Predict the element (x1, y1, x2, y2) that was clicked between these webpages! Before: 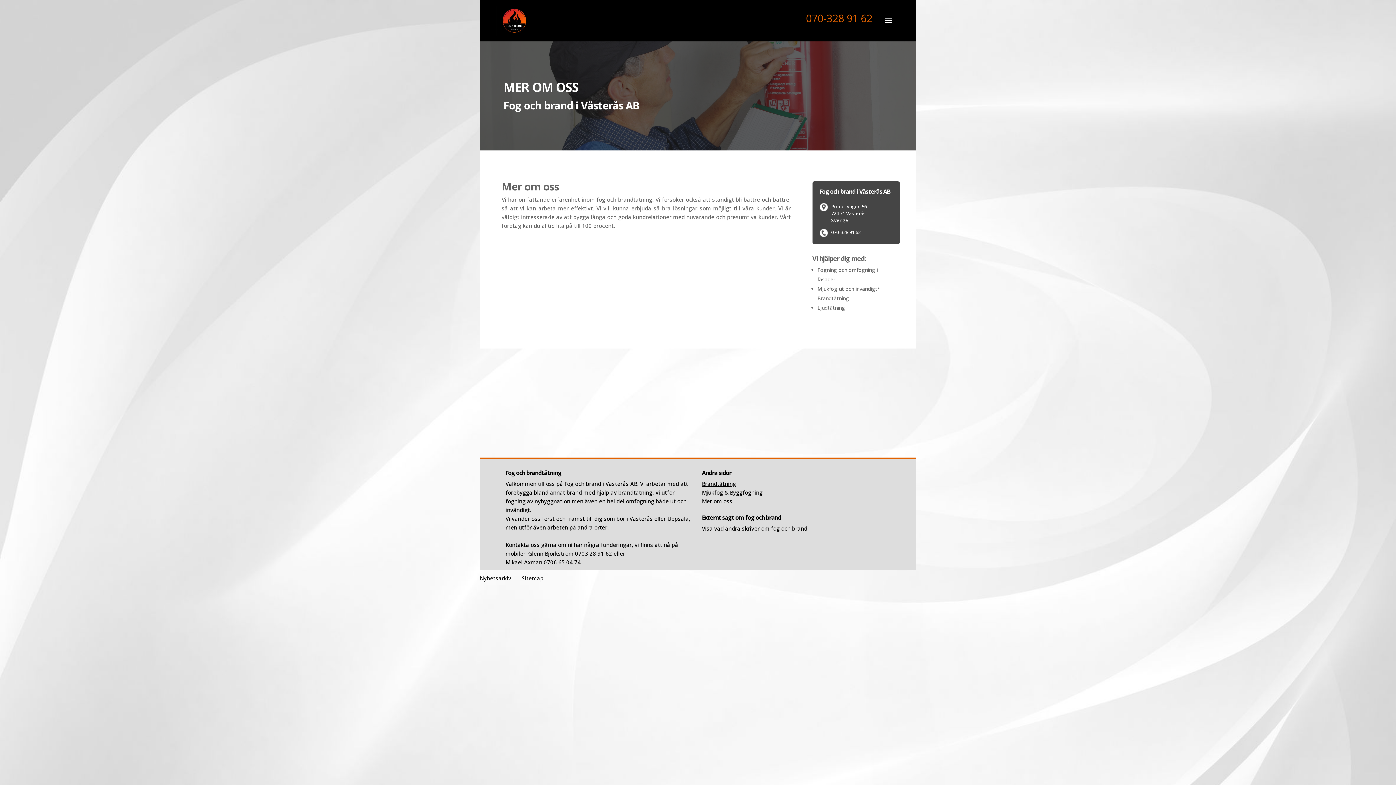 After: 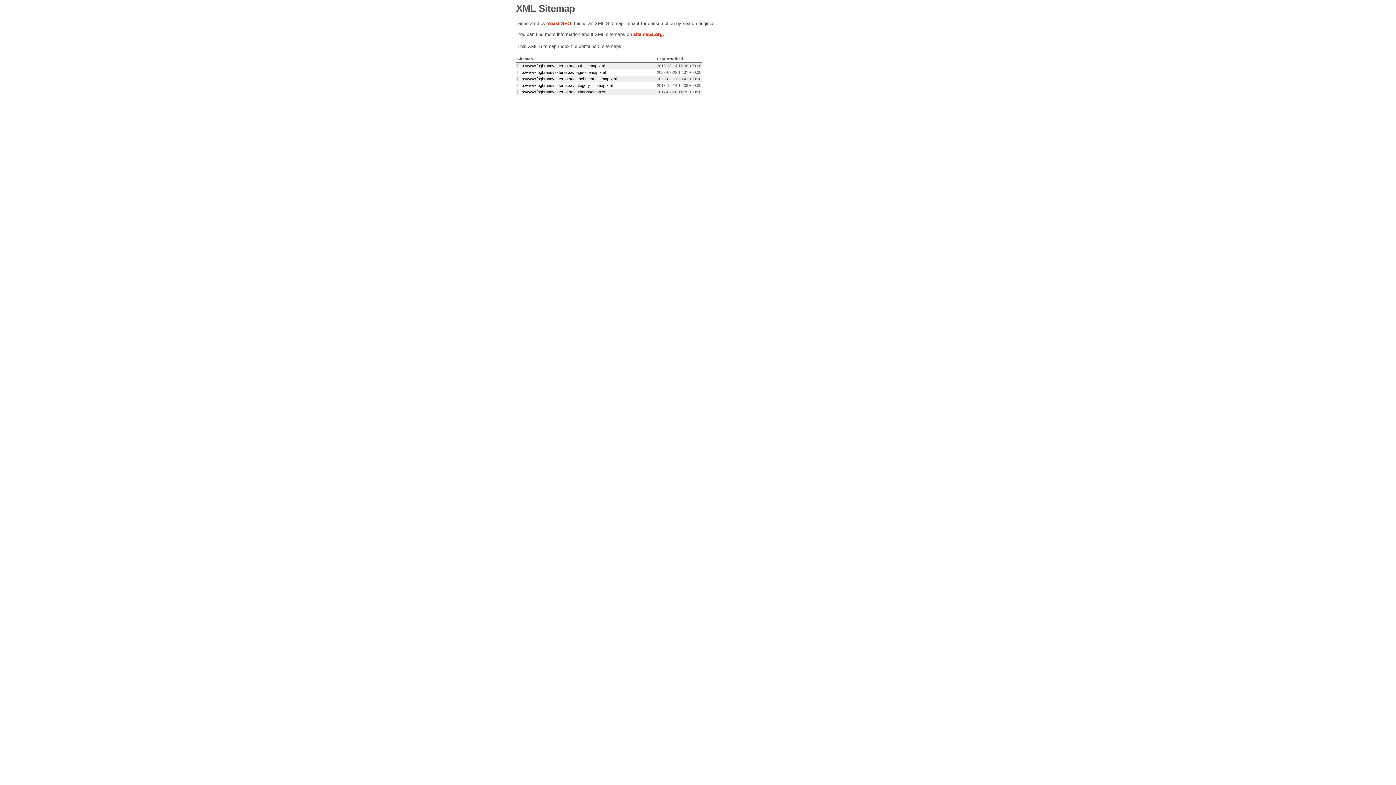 Action: label: Sitemap bbox: (521, 574, 543, 582)